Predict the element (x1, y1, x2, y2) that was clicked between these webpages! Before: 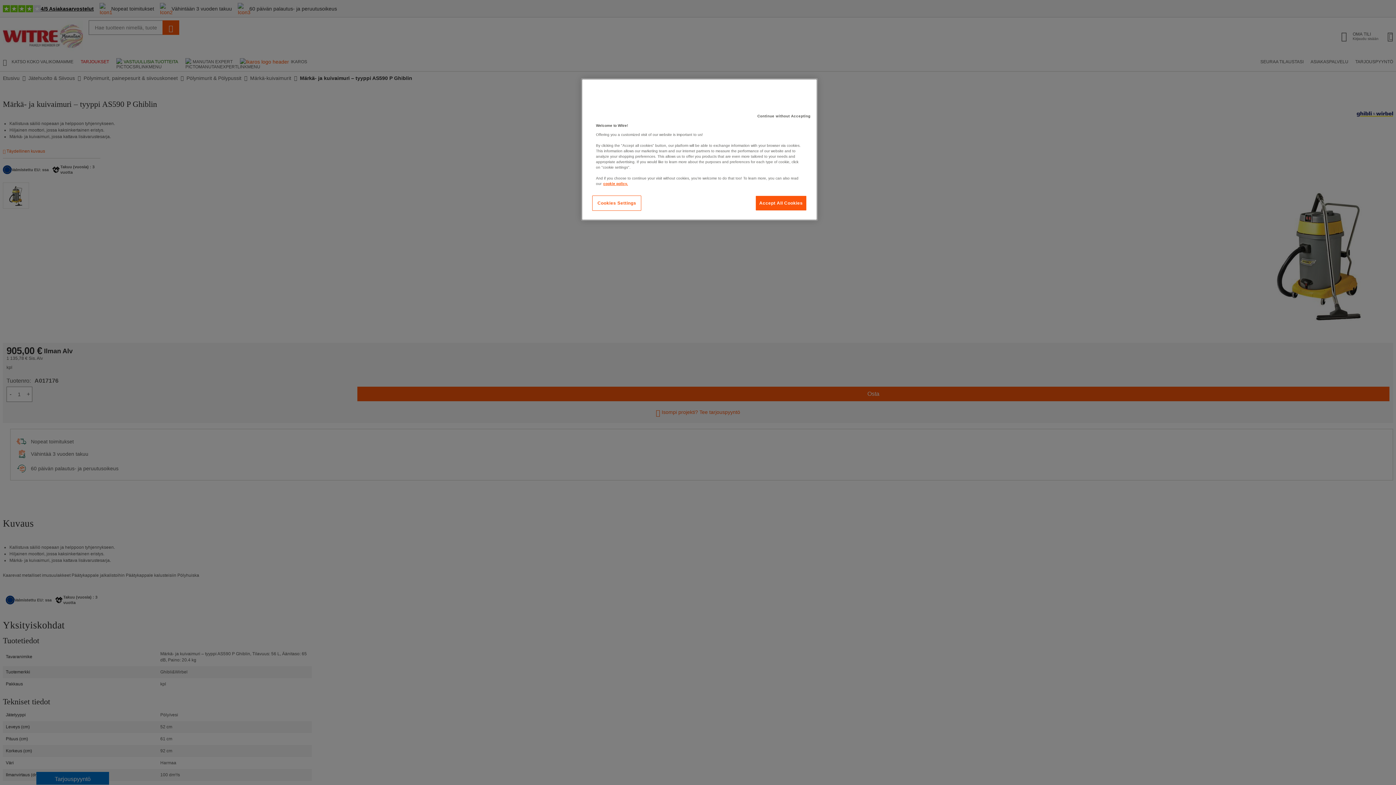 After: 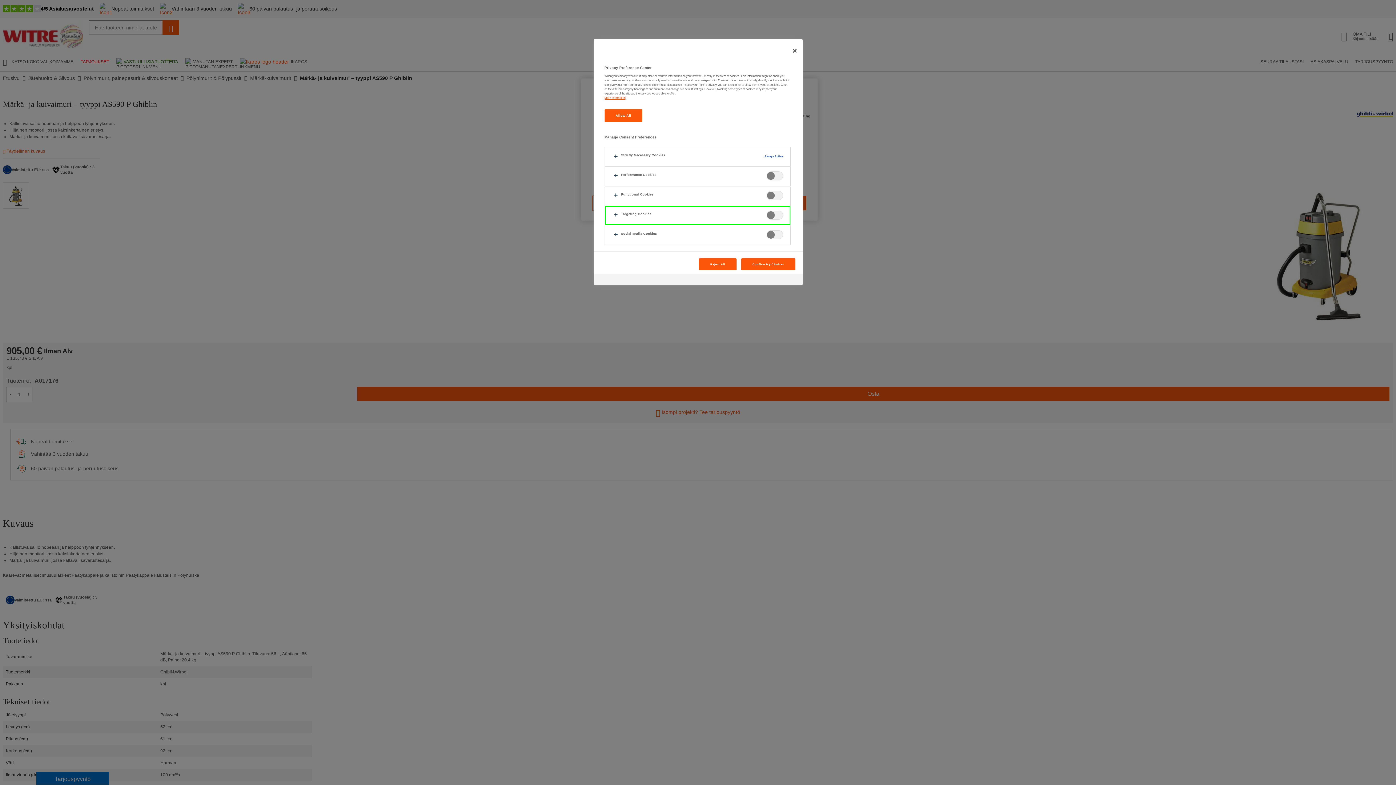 Action: bbox: (592, 195, 641, 210) label: Cookies Settings